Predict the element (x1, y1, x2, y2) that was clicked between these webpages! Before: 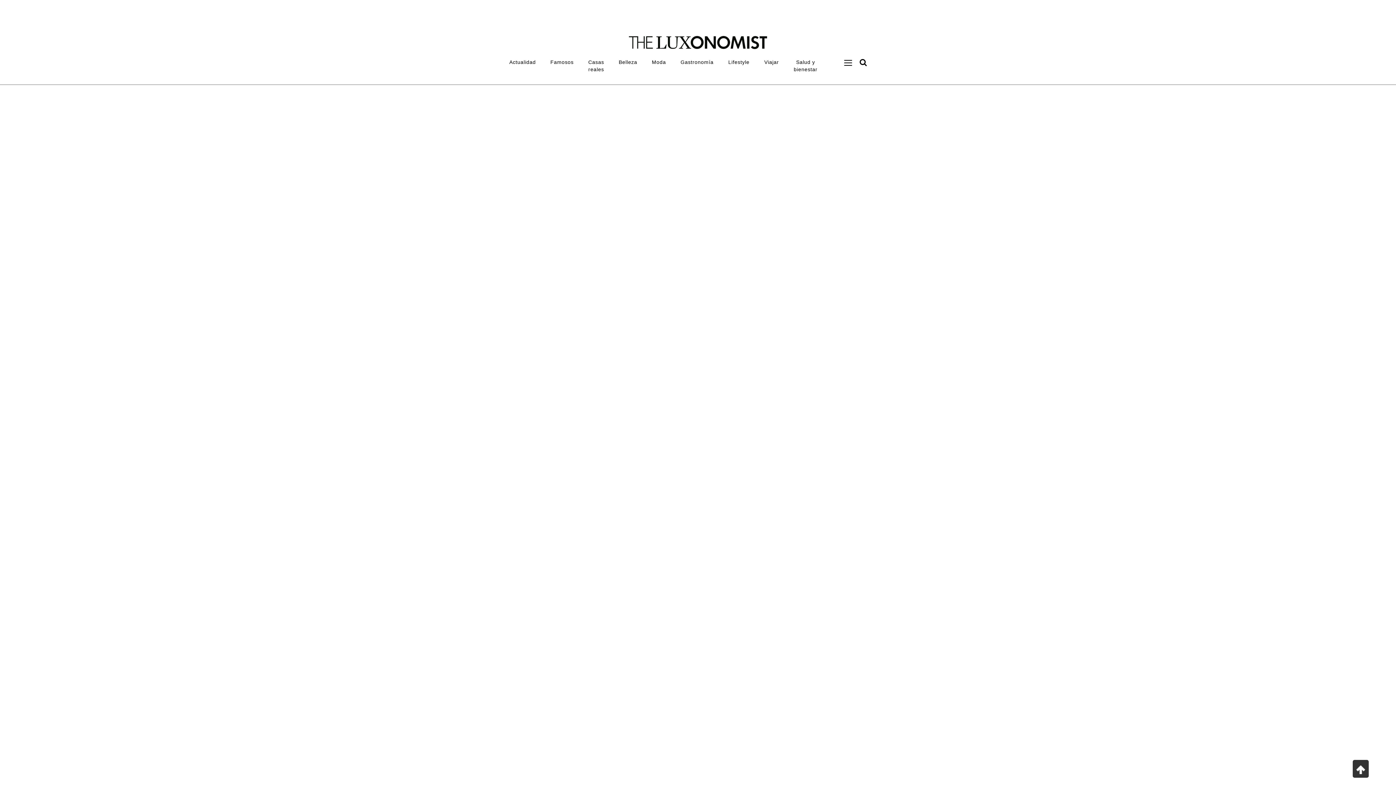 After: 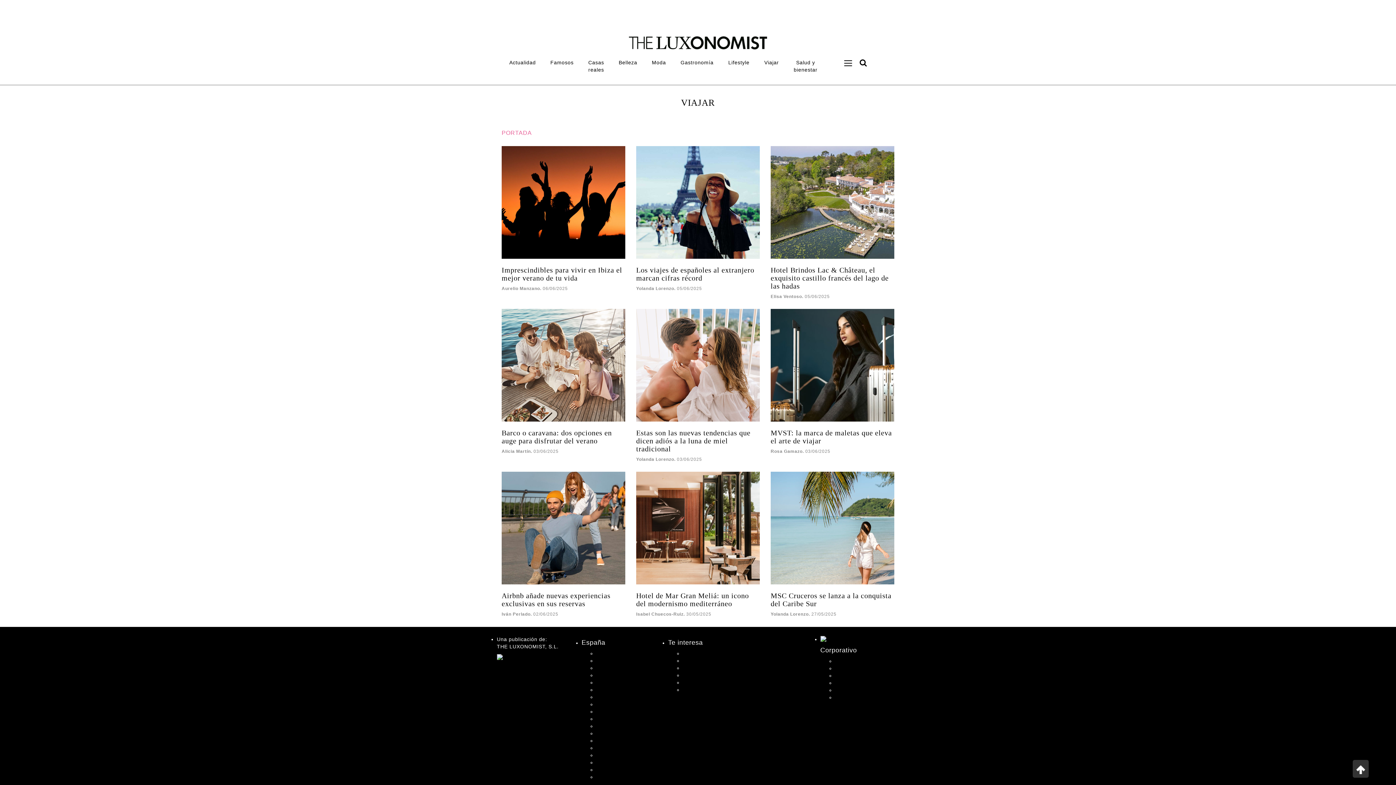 Action: bbox: (757, 54, 786, 69) label: Viajar